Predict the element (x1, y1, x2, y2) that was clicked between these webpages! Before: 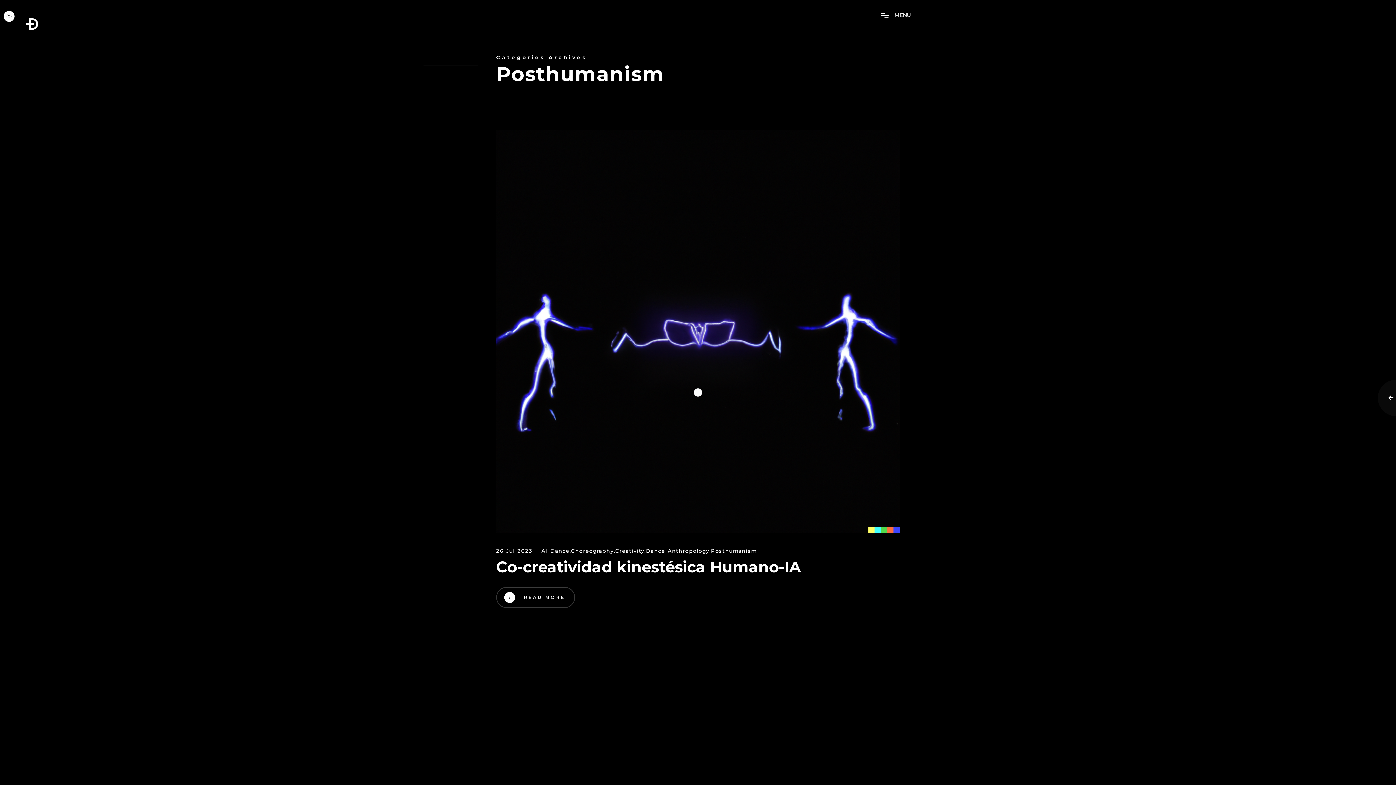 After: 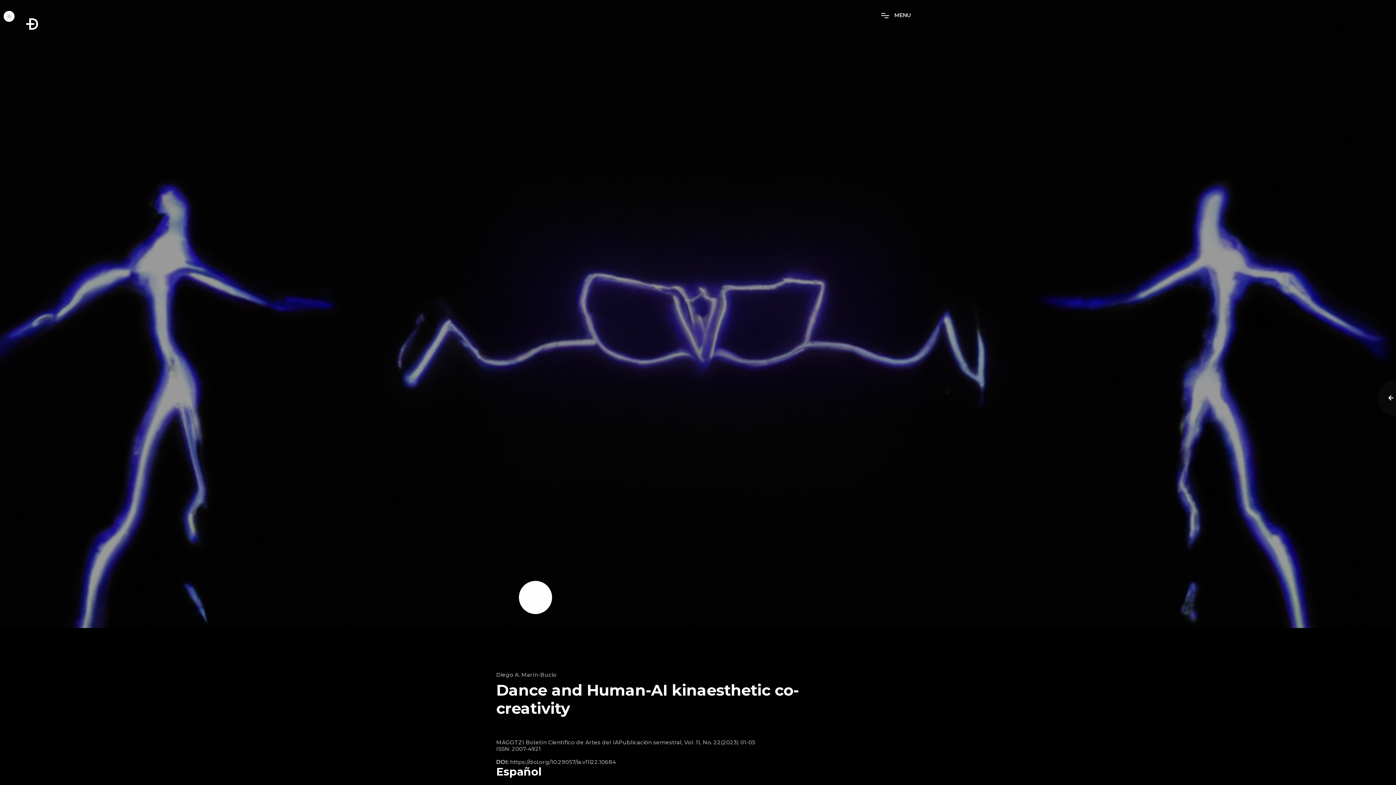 Action: label:  READ MORE bbox: (496, 587, 575, 608)